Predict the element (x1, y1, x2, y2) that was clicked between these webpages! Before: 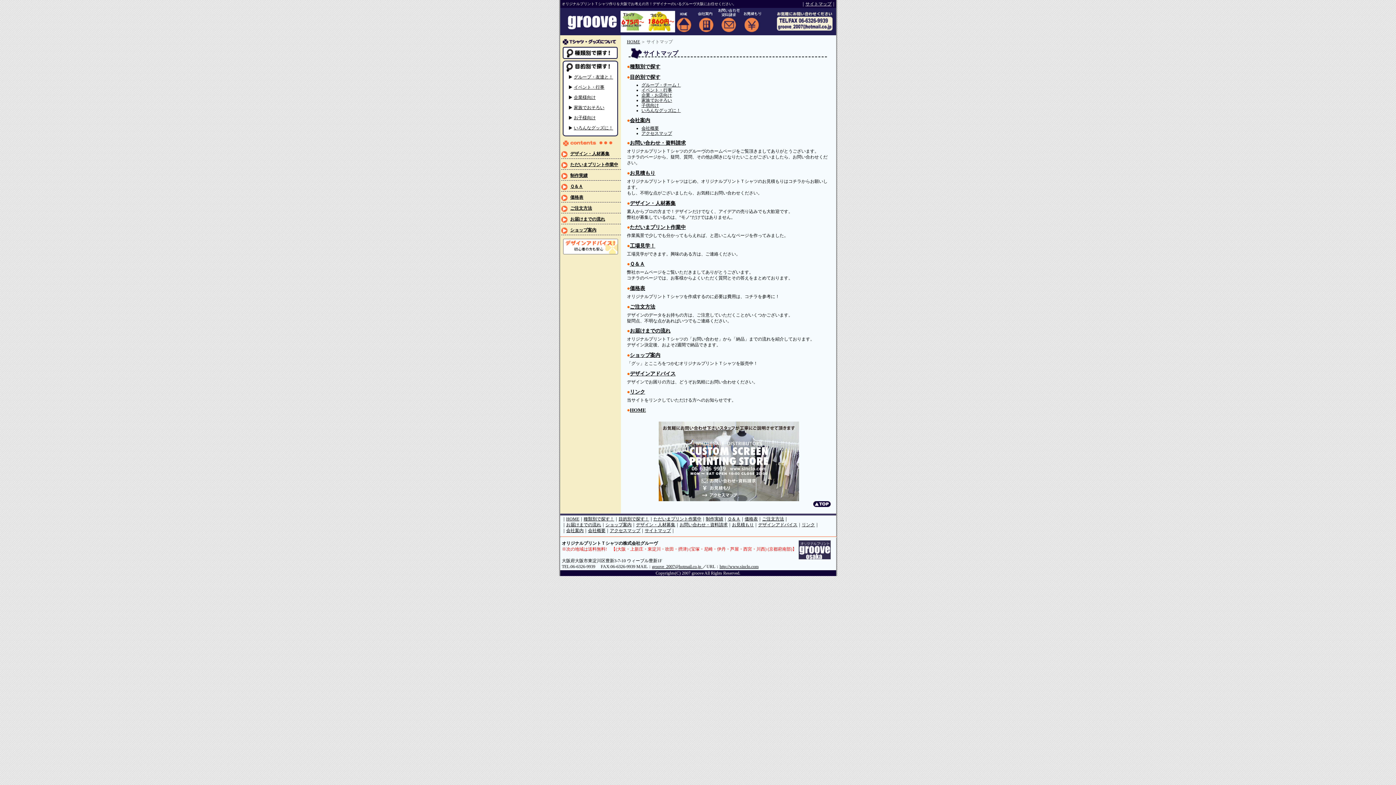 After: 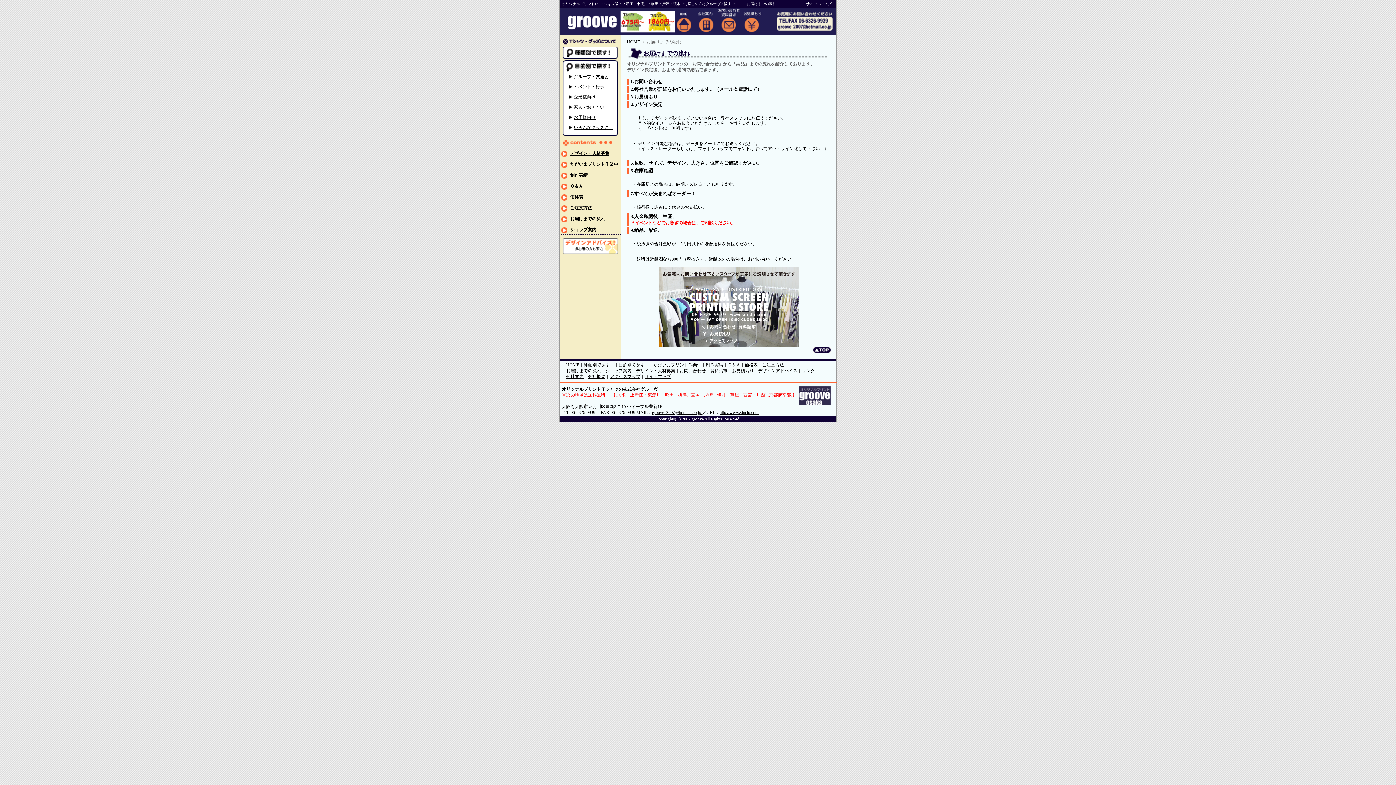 Action: label: お届けまでの流れ bbox: (630, 328, 670, 333)